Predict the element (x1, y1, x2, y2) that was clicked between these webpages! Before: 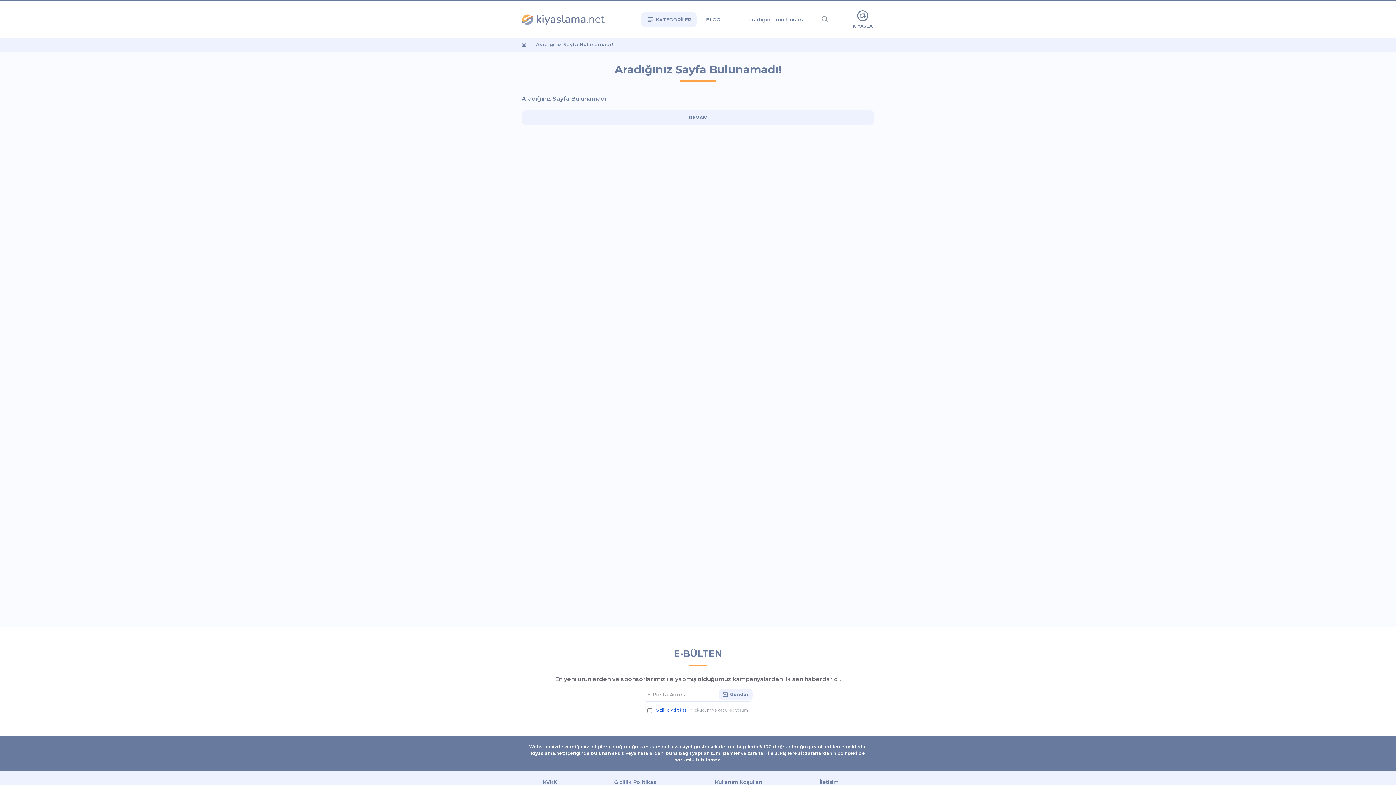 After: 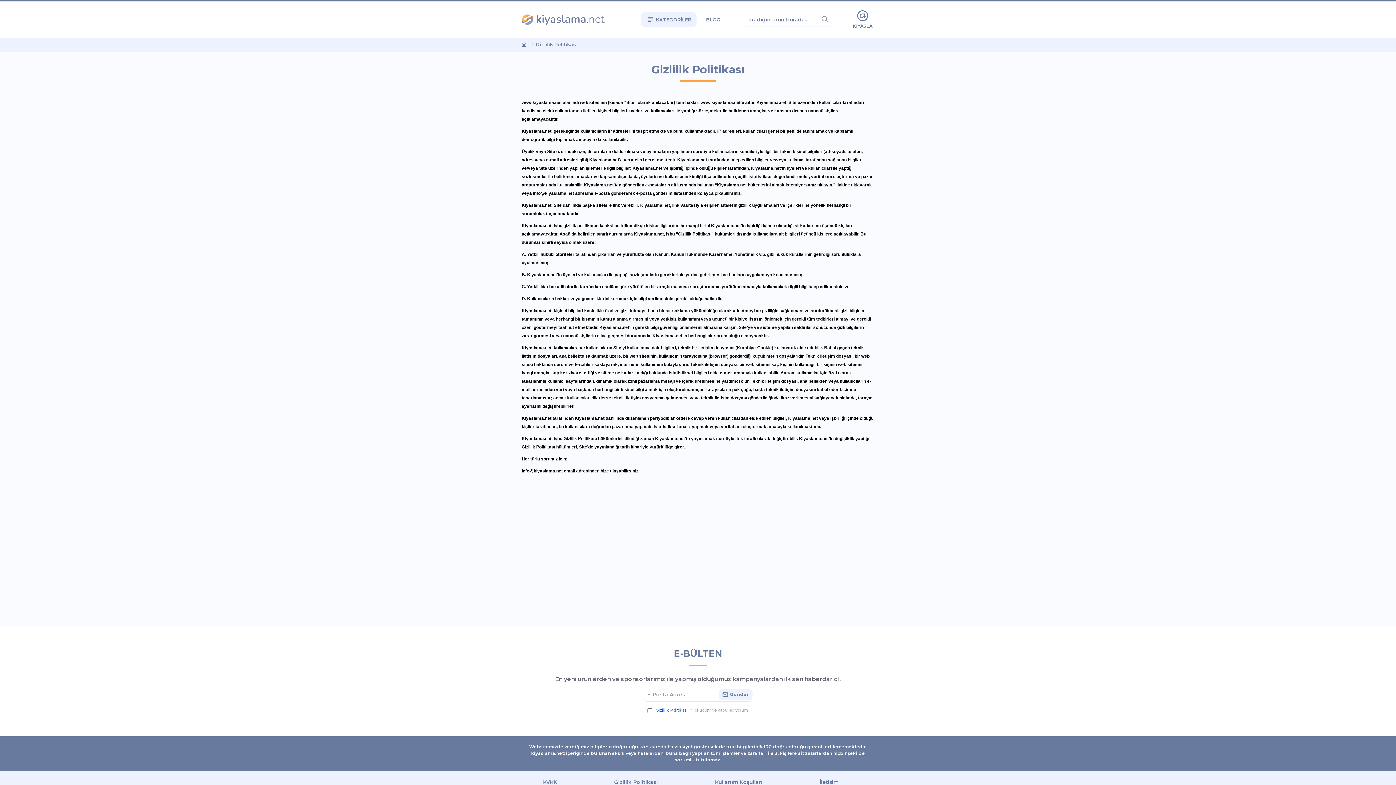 Action: label: Gizlilik Politikası bbox: (614, 778, 672, 790)